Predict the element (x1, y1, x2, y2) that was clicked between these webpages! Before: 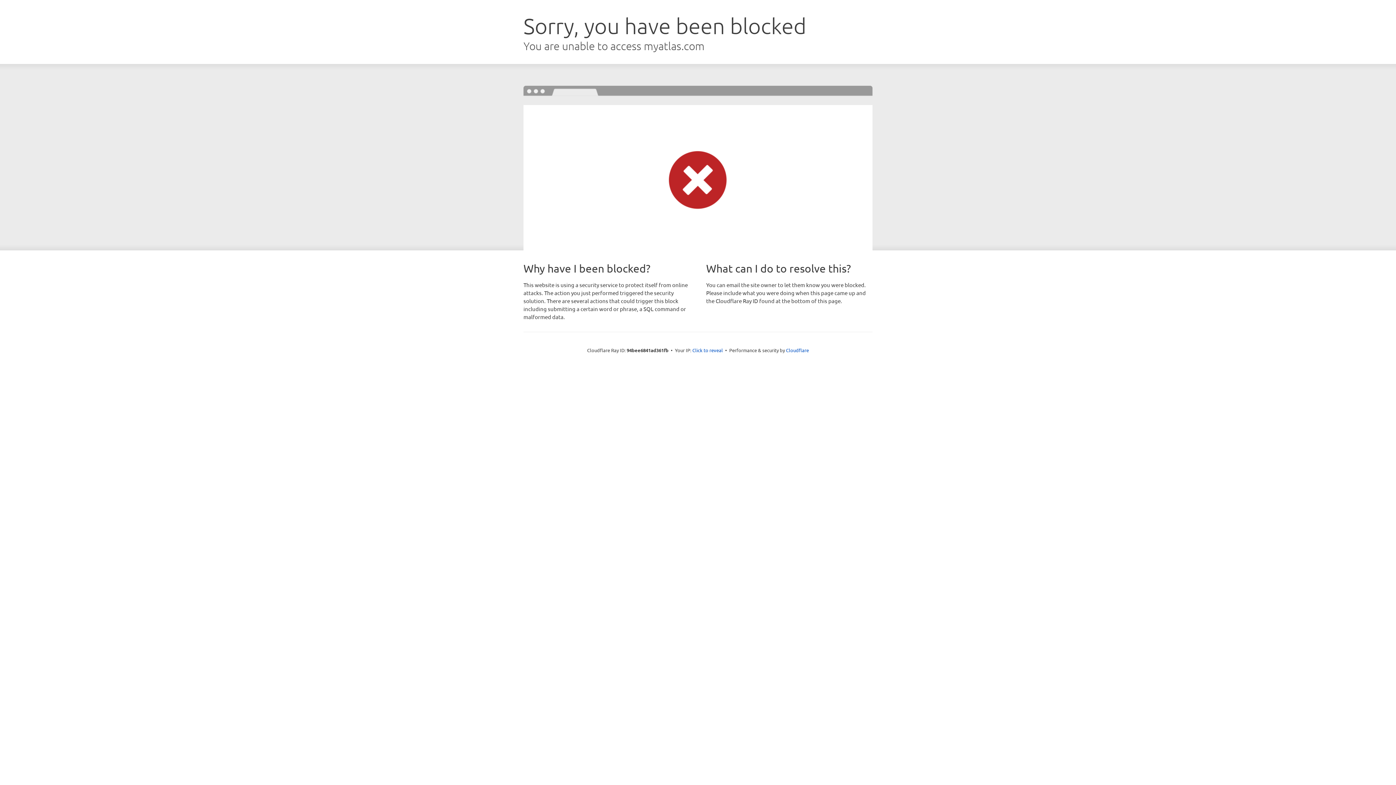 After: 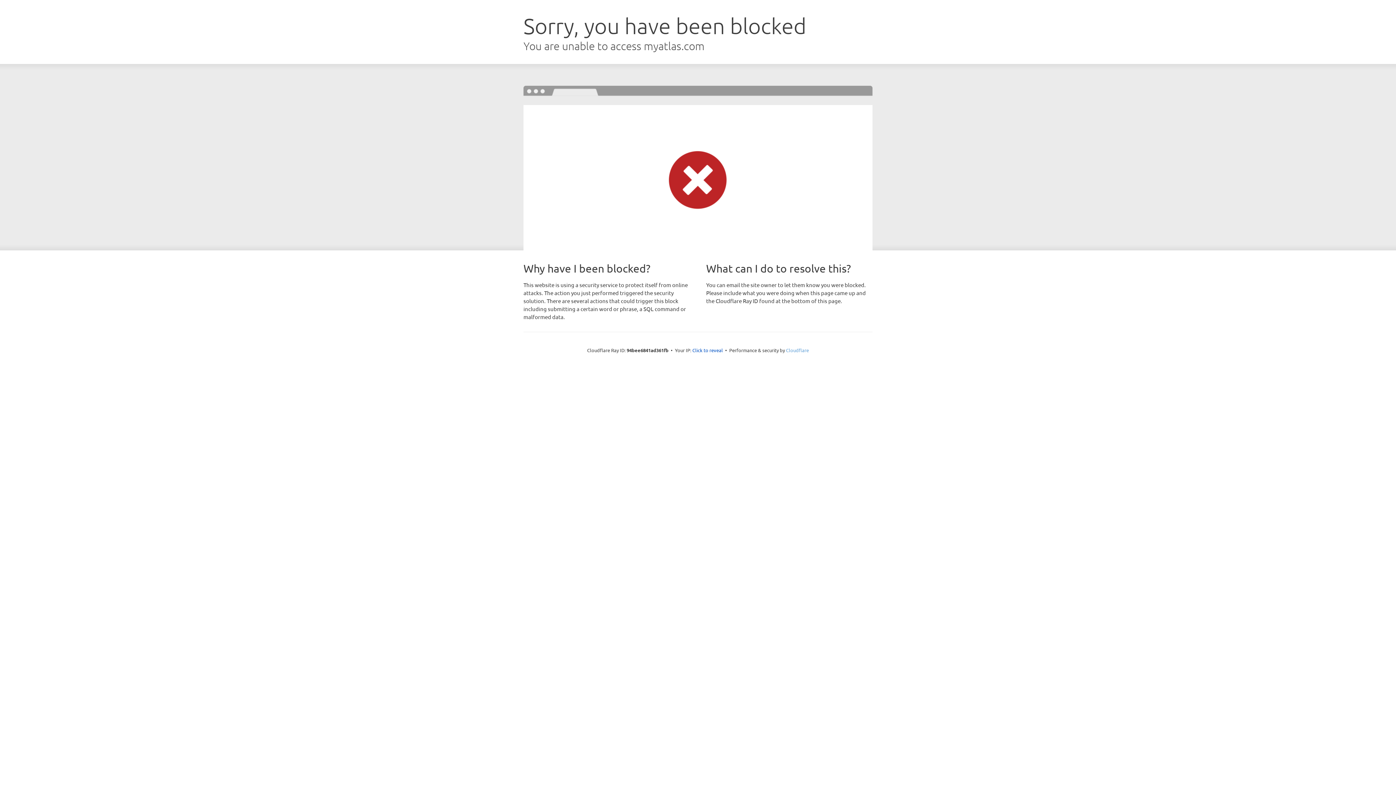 Action: label: Cloudflare bbox: (786, 347, 809, 353)